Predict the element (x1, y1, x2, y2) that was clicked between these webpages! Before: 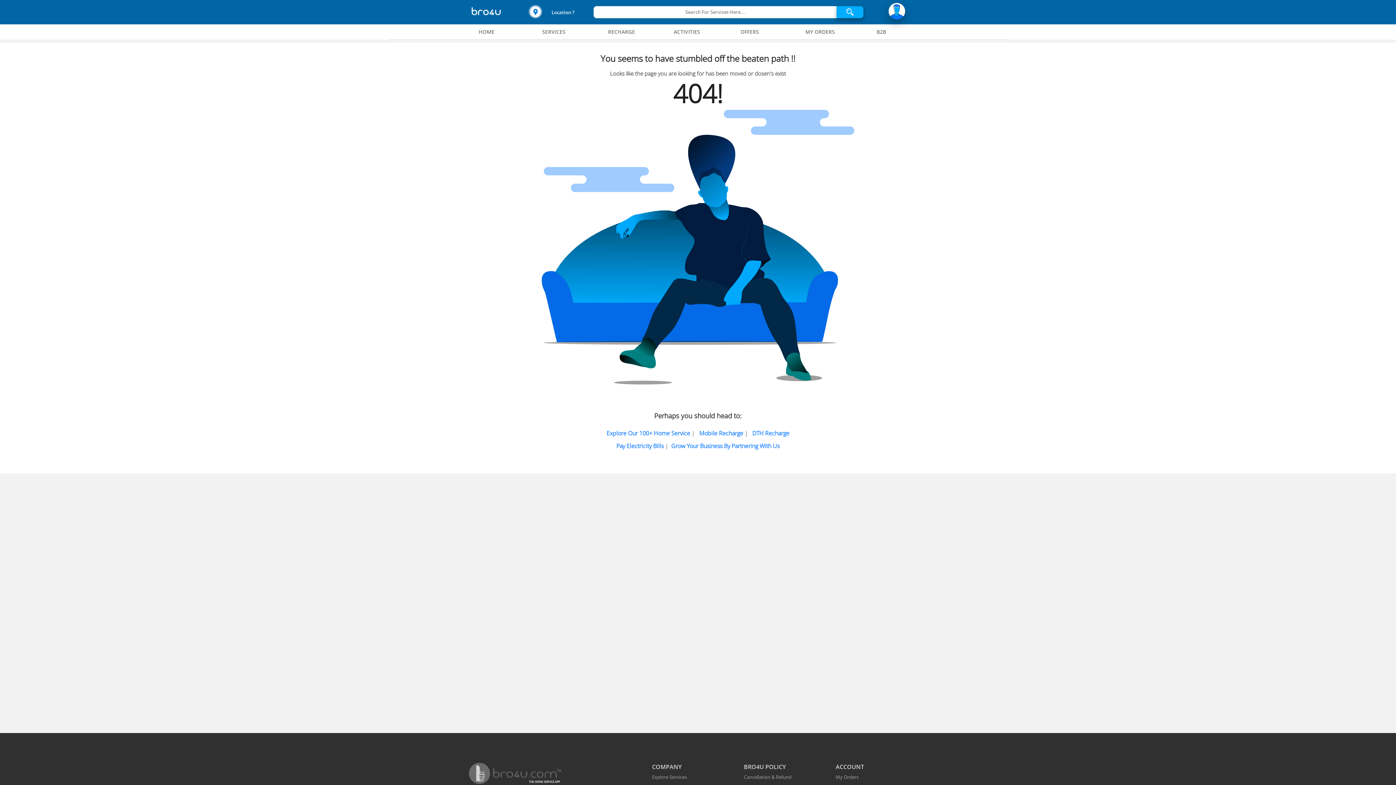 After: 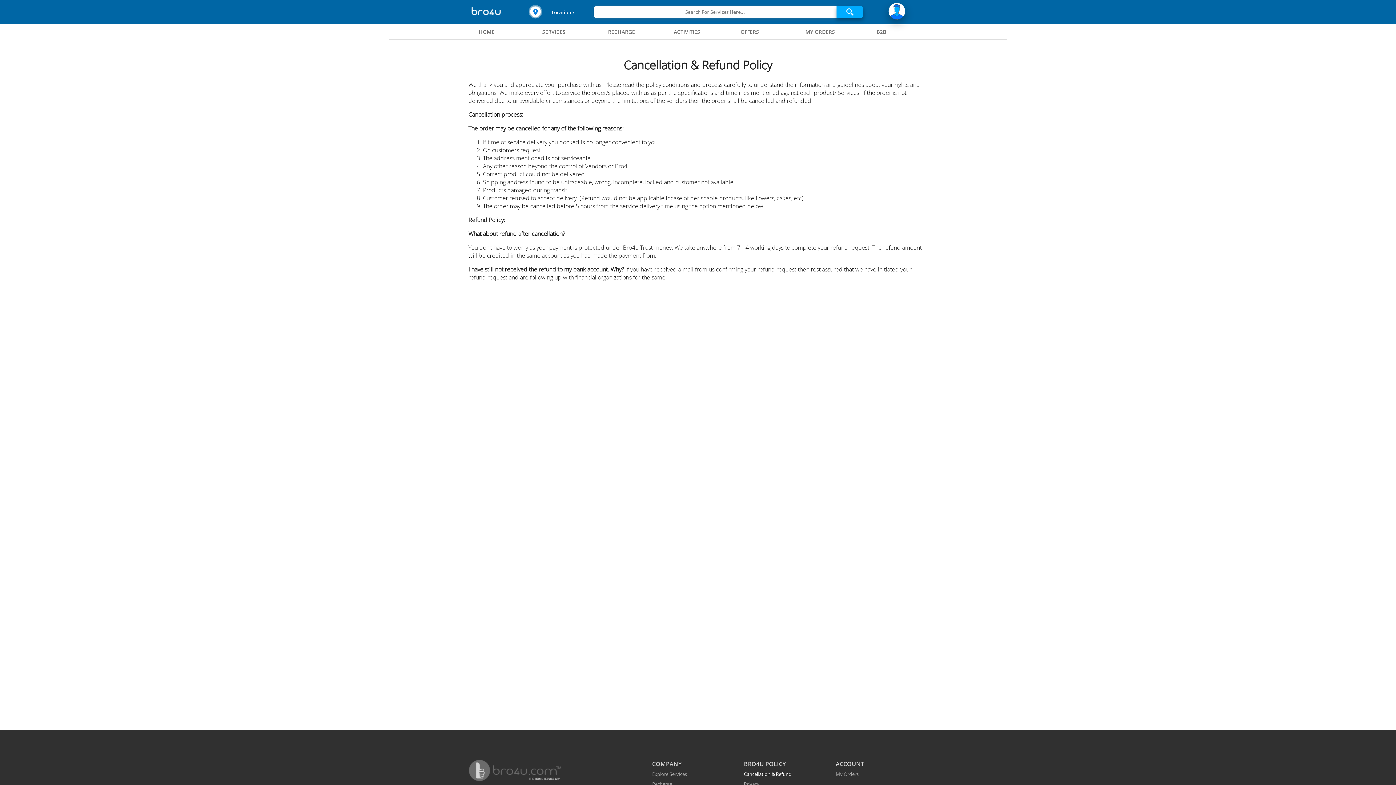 Action: label: Cancellation & Refund bbox: (744, 772, 789, 777)